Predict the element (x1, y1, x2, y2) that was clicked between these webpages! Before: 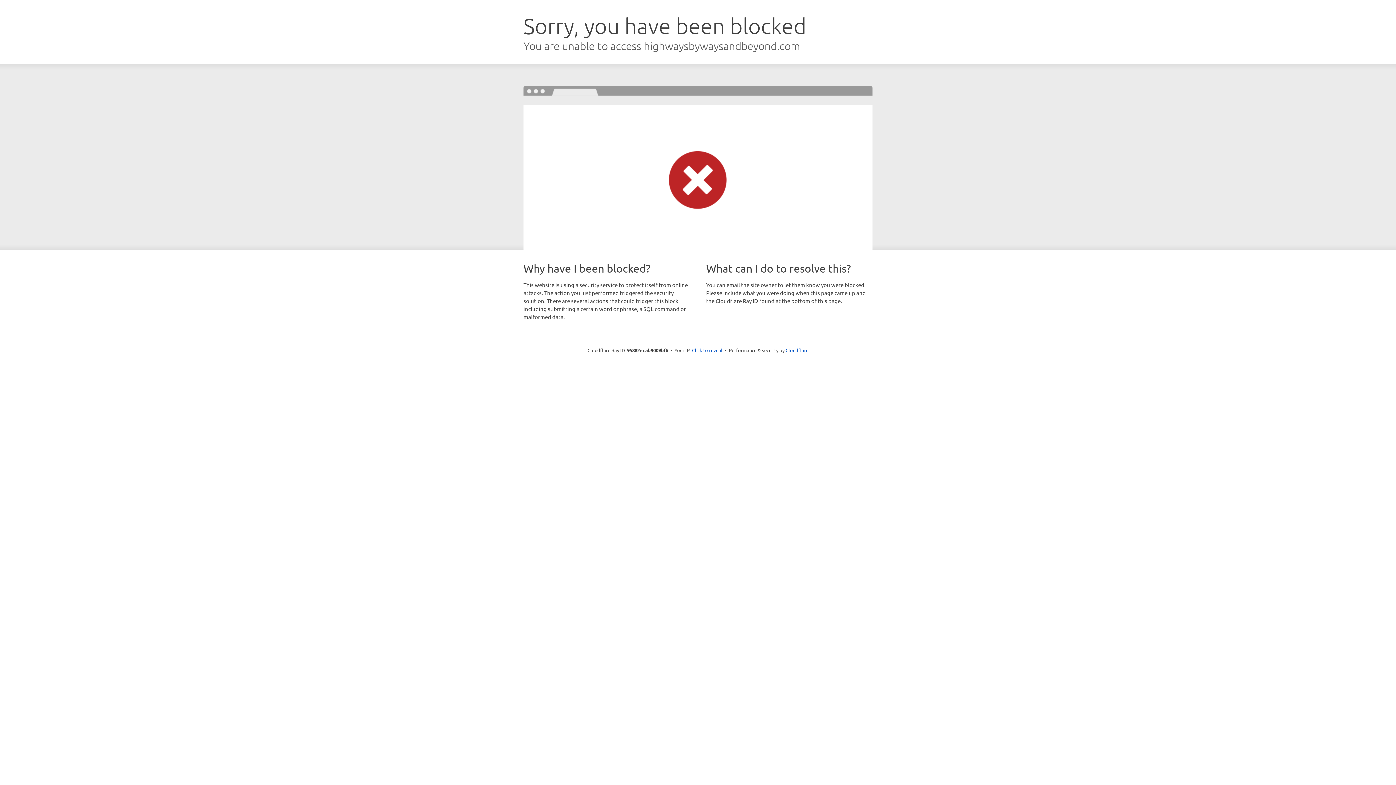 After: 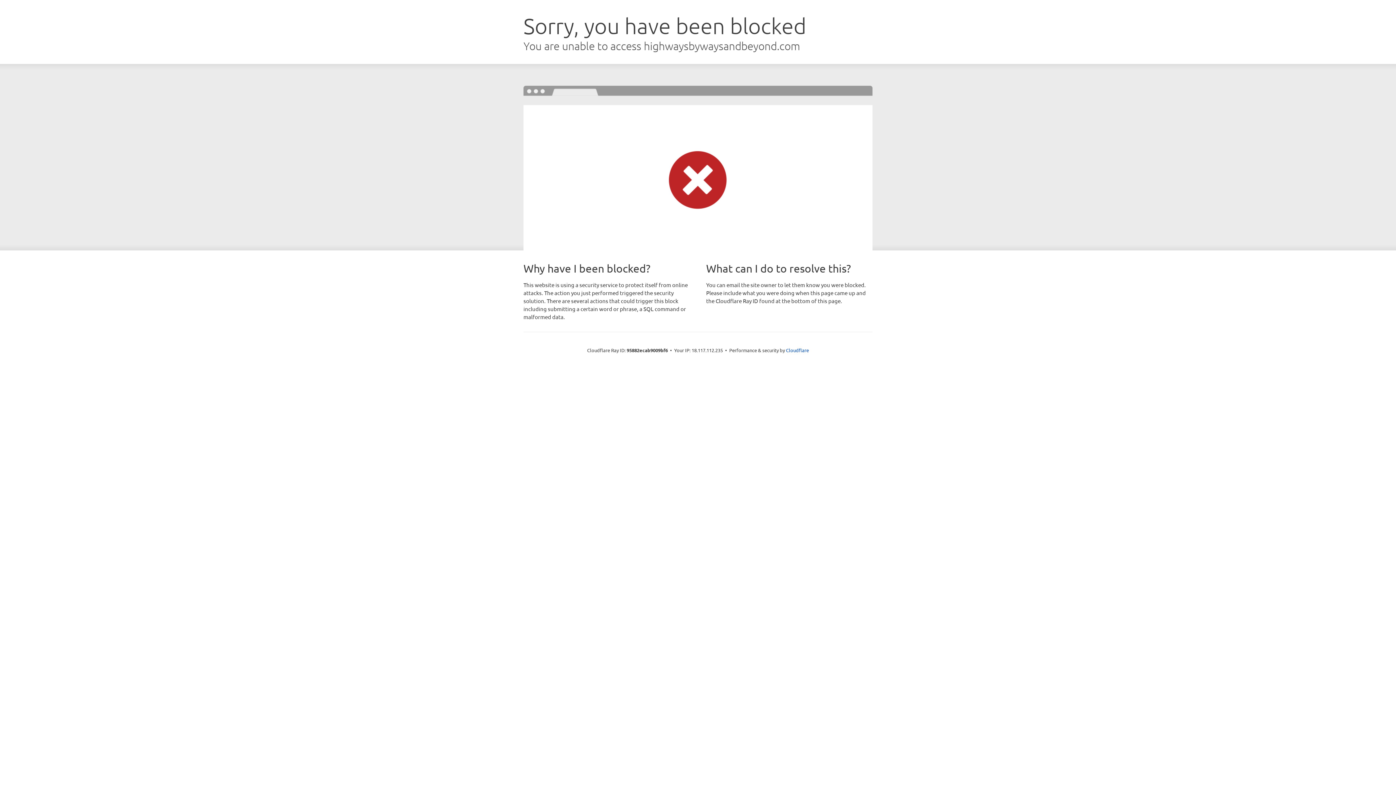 Action: bbox: (692, 346, 722, 353) label: Click to reveal